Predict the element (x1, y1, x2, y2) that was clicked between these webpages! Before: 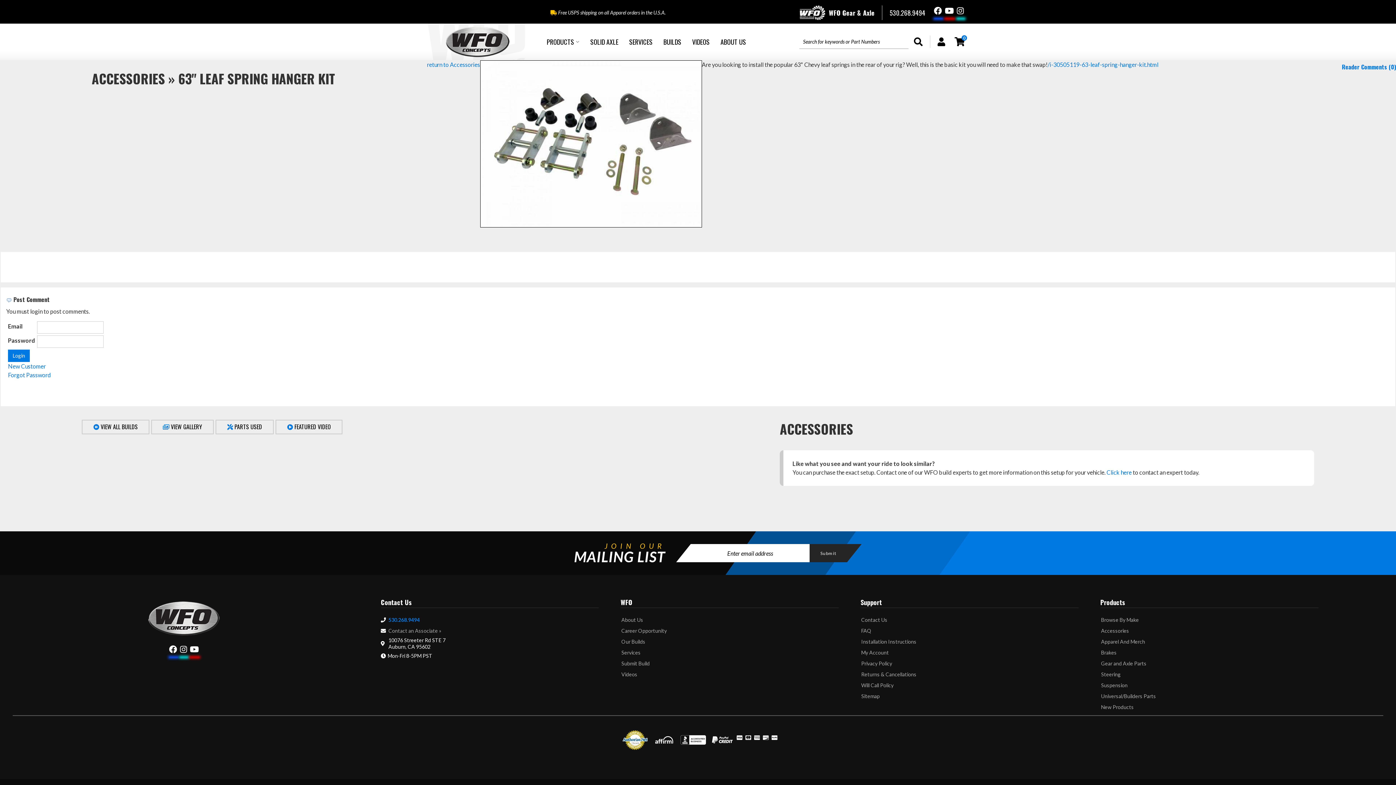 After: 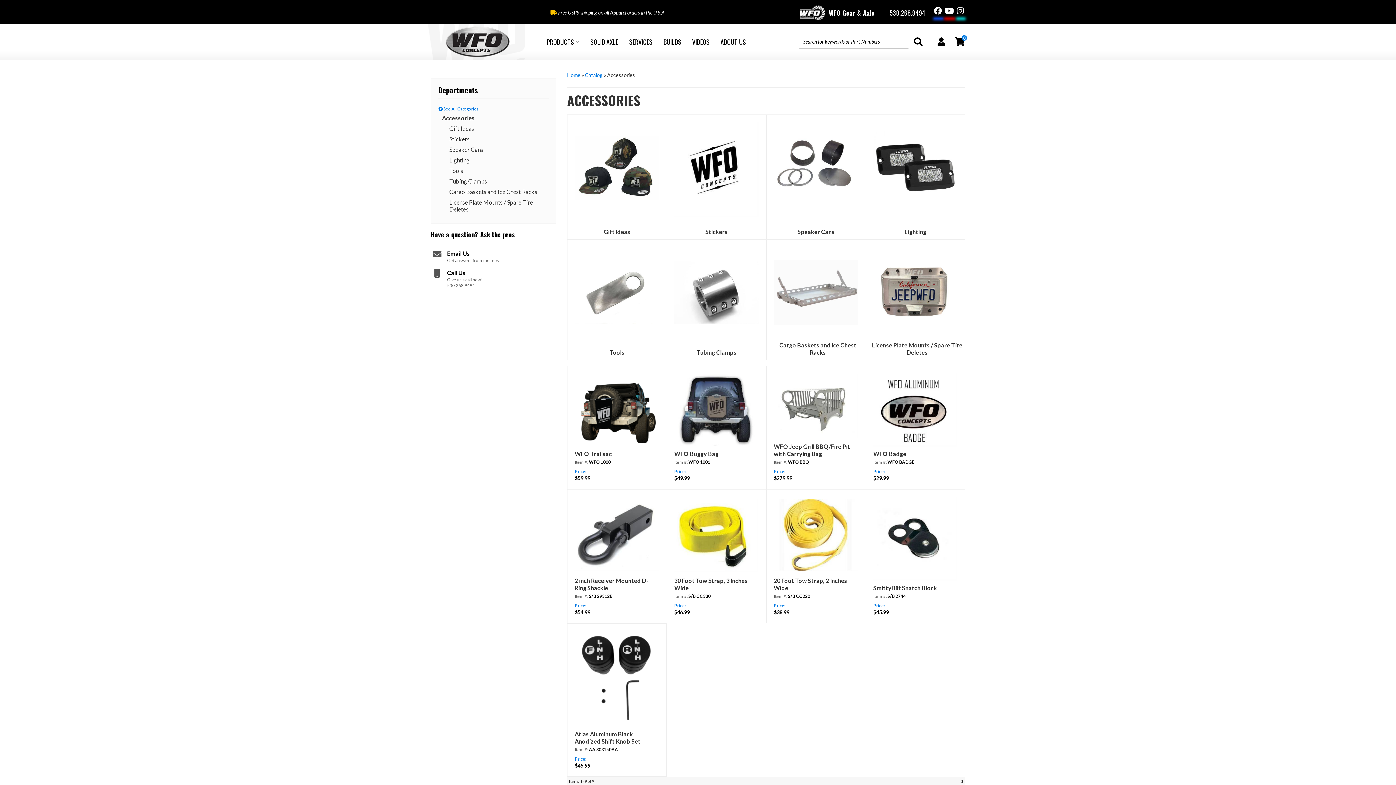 Action: label: Accessories bbox: (1100, 626, 1130, 635)